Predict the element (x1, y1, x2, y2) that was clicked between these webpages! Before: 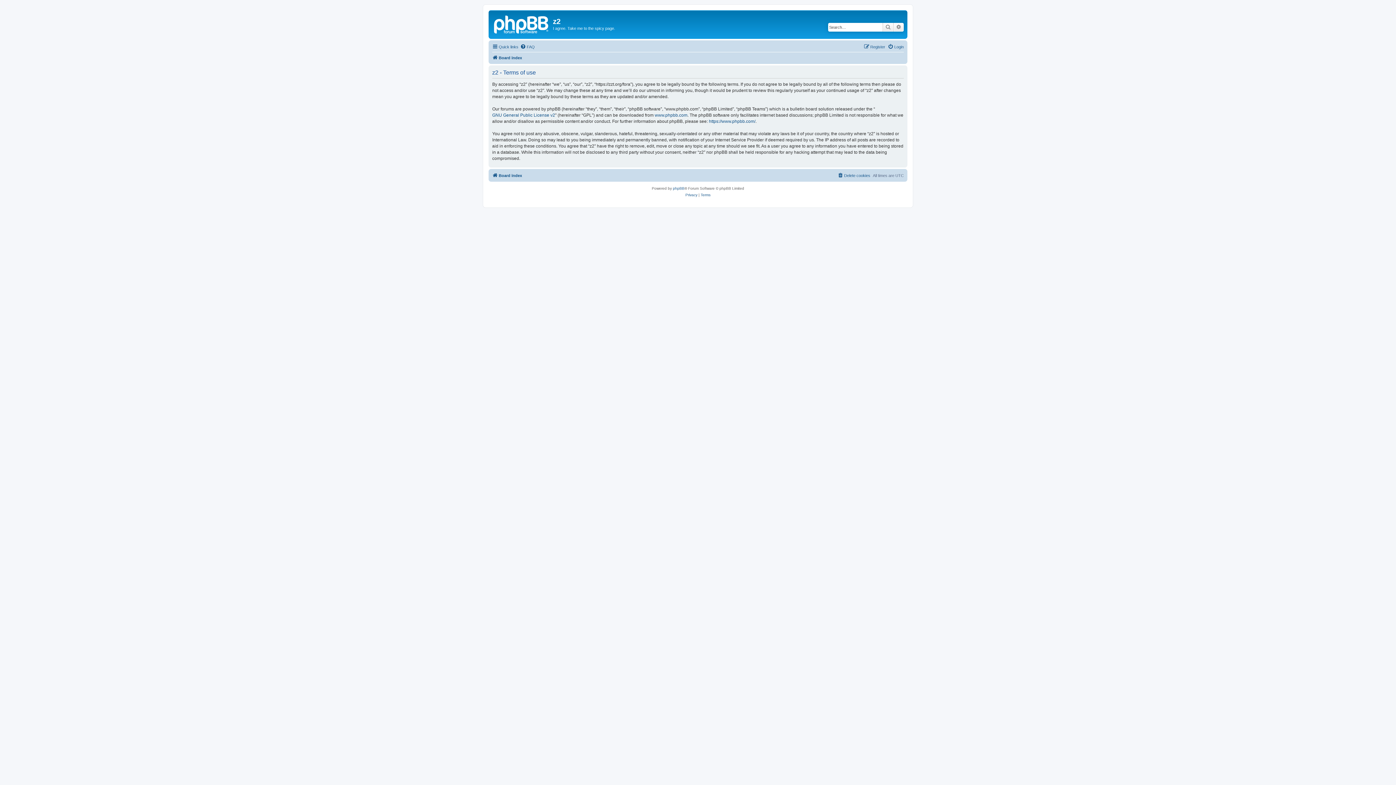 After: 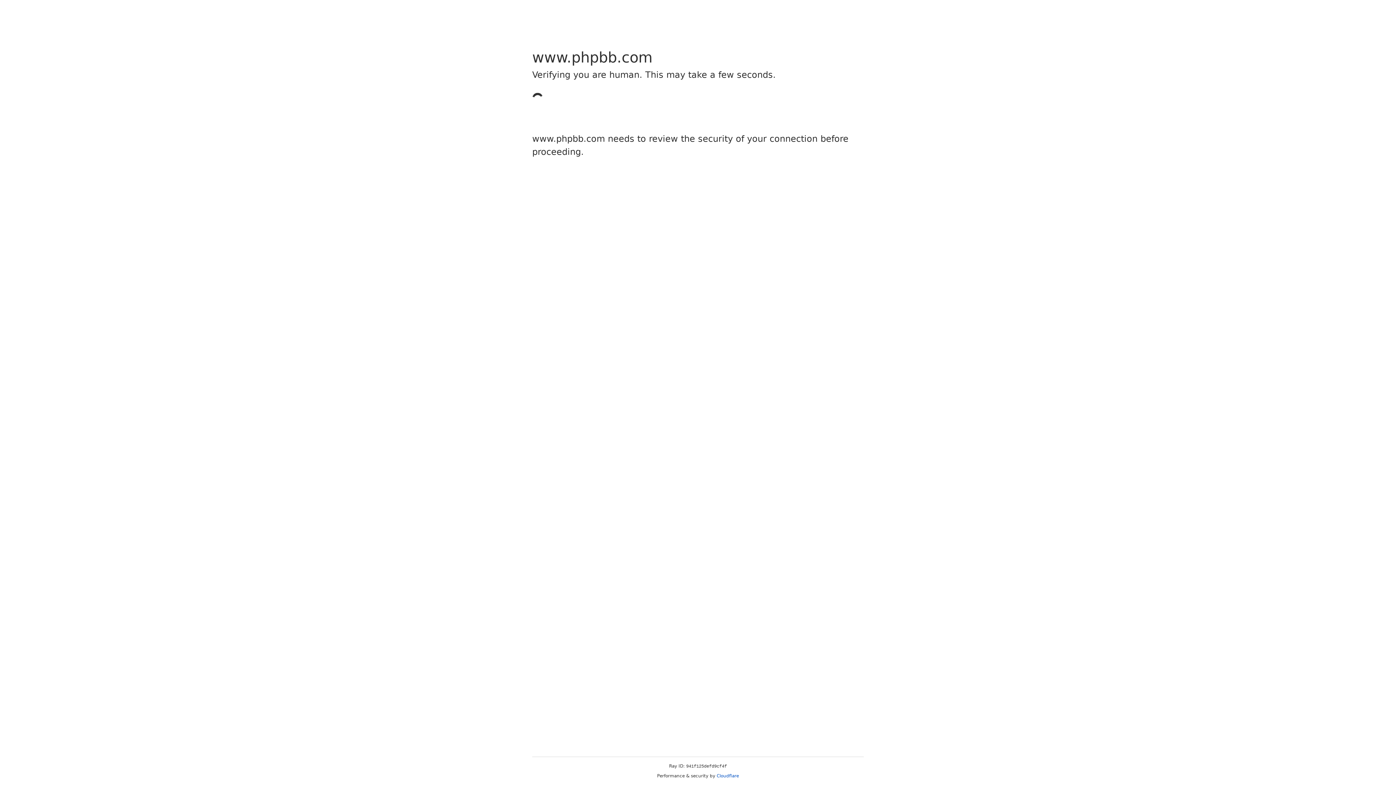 Action: bbox: (673, 185, 684, 191) label: phpBB